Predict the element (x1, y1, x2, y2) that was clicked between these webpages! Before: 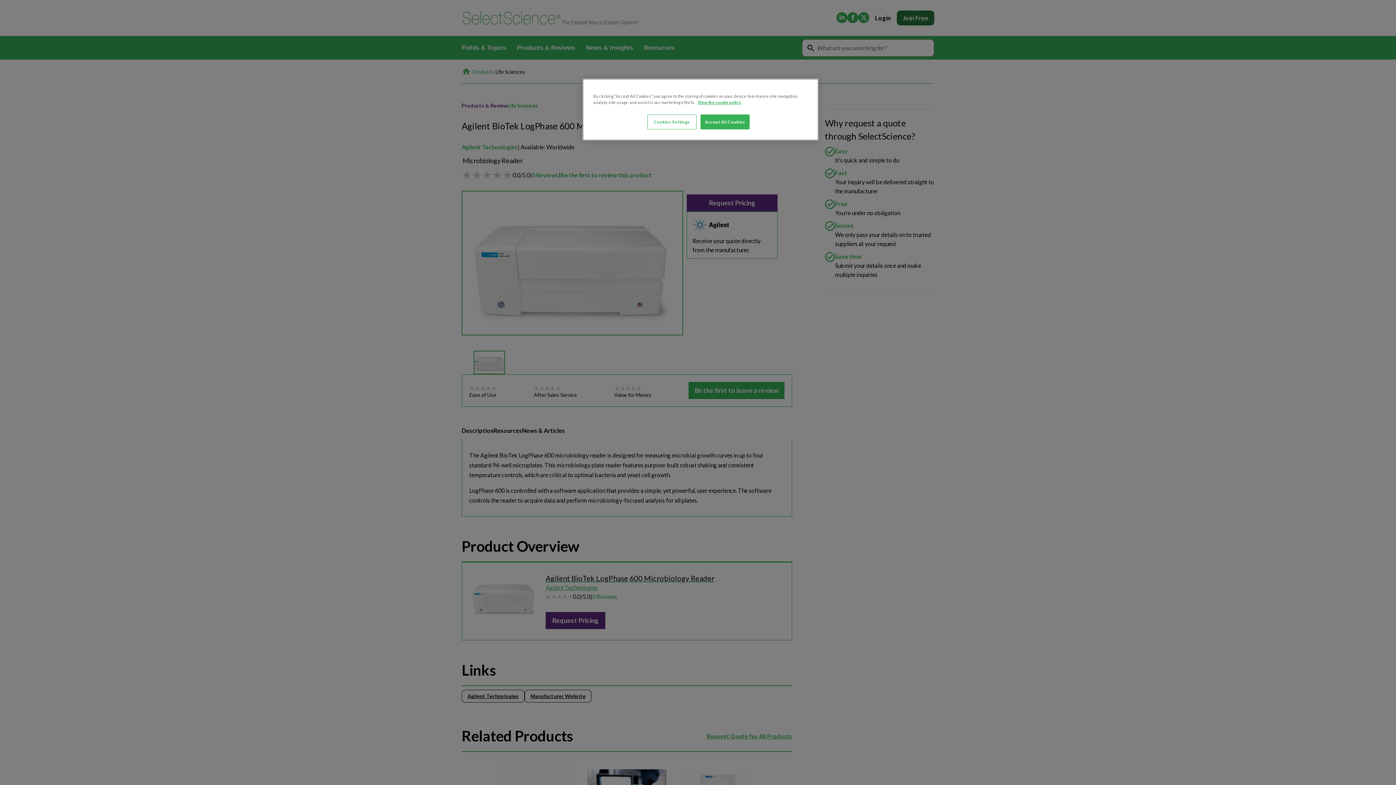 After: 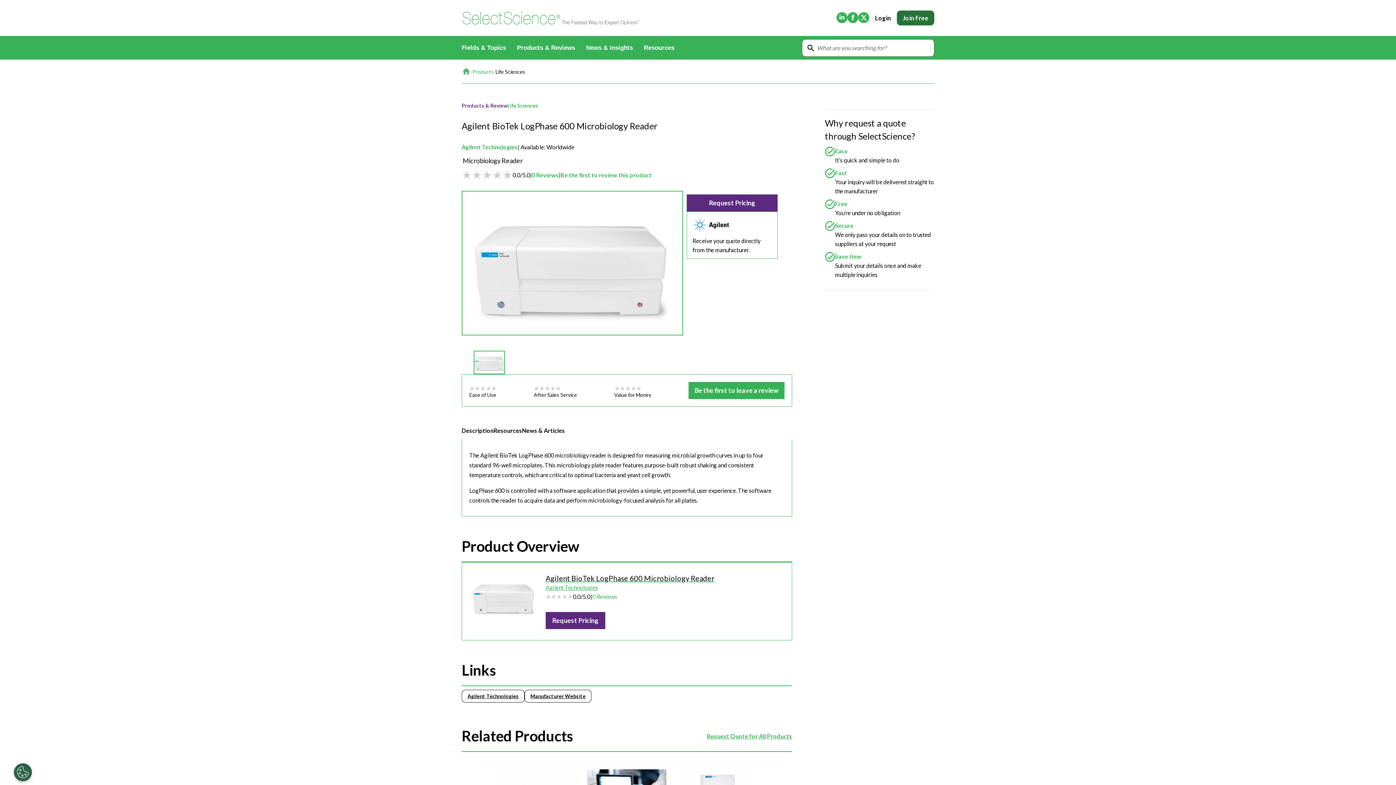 Action: bbox: (700, 114, 749, 129) label: Accept All Cookies